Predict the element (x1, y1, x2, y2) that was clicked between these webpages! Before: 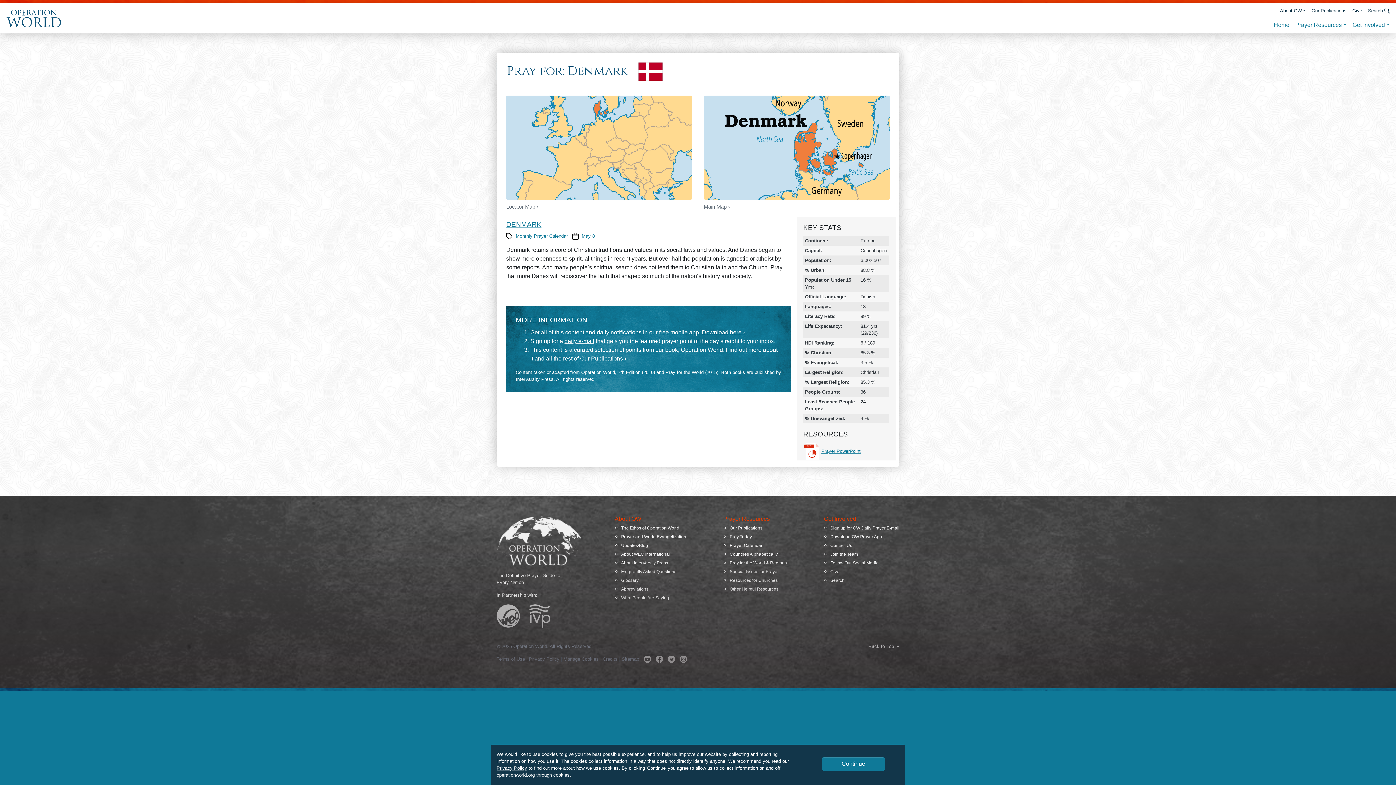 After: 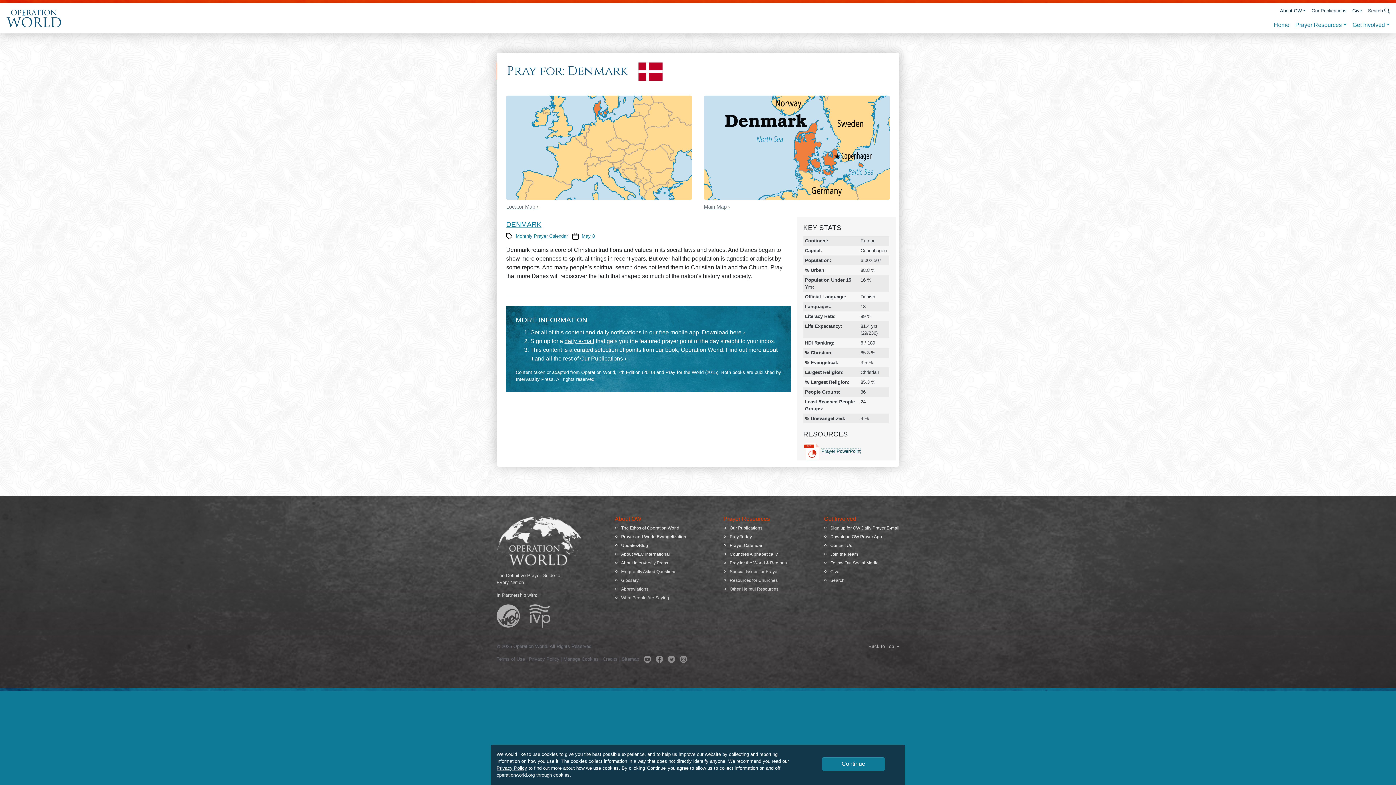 Action: label: Prayer PowerPoint bbox: (821, 448, 860, 454)